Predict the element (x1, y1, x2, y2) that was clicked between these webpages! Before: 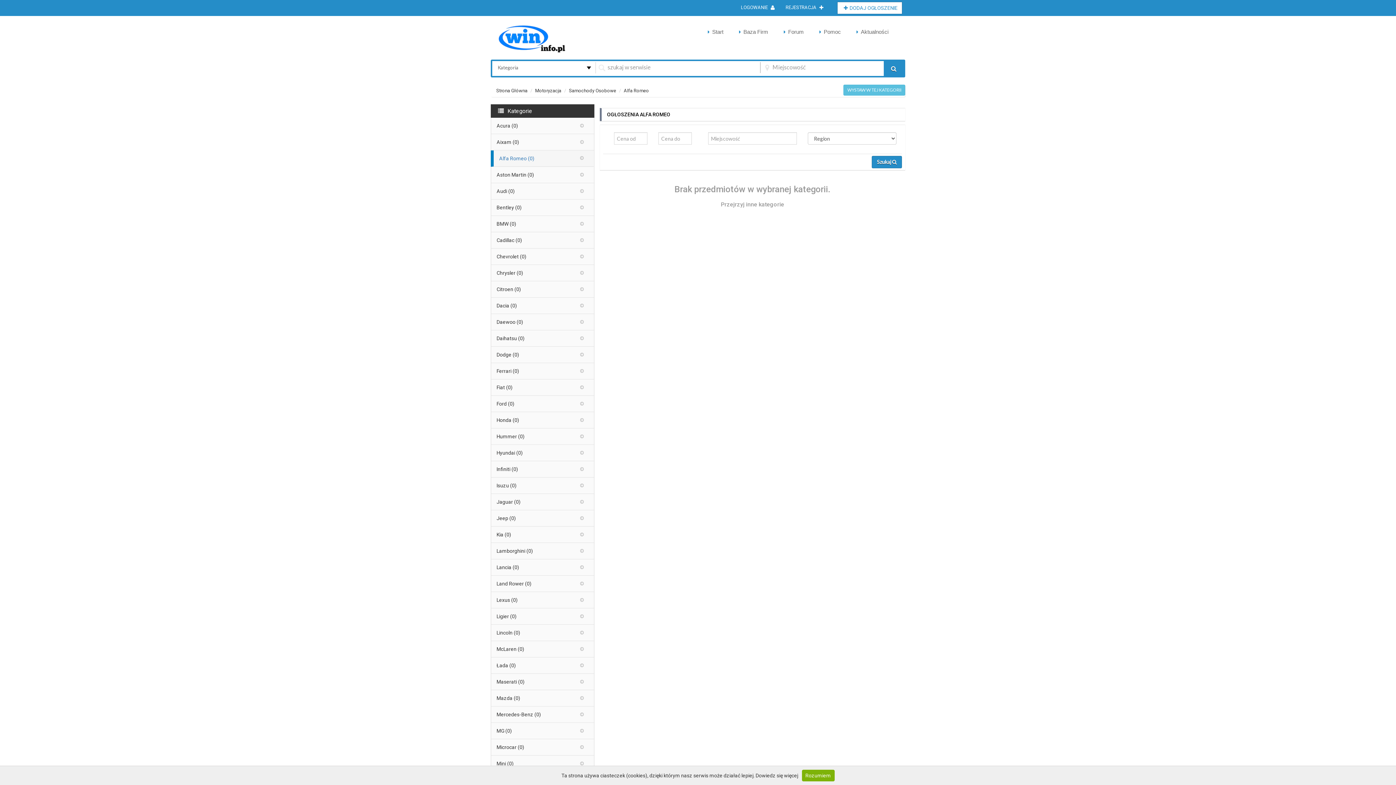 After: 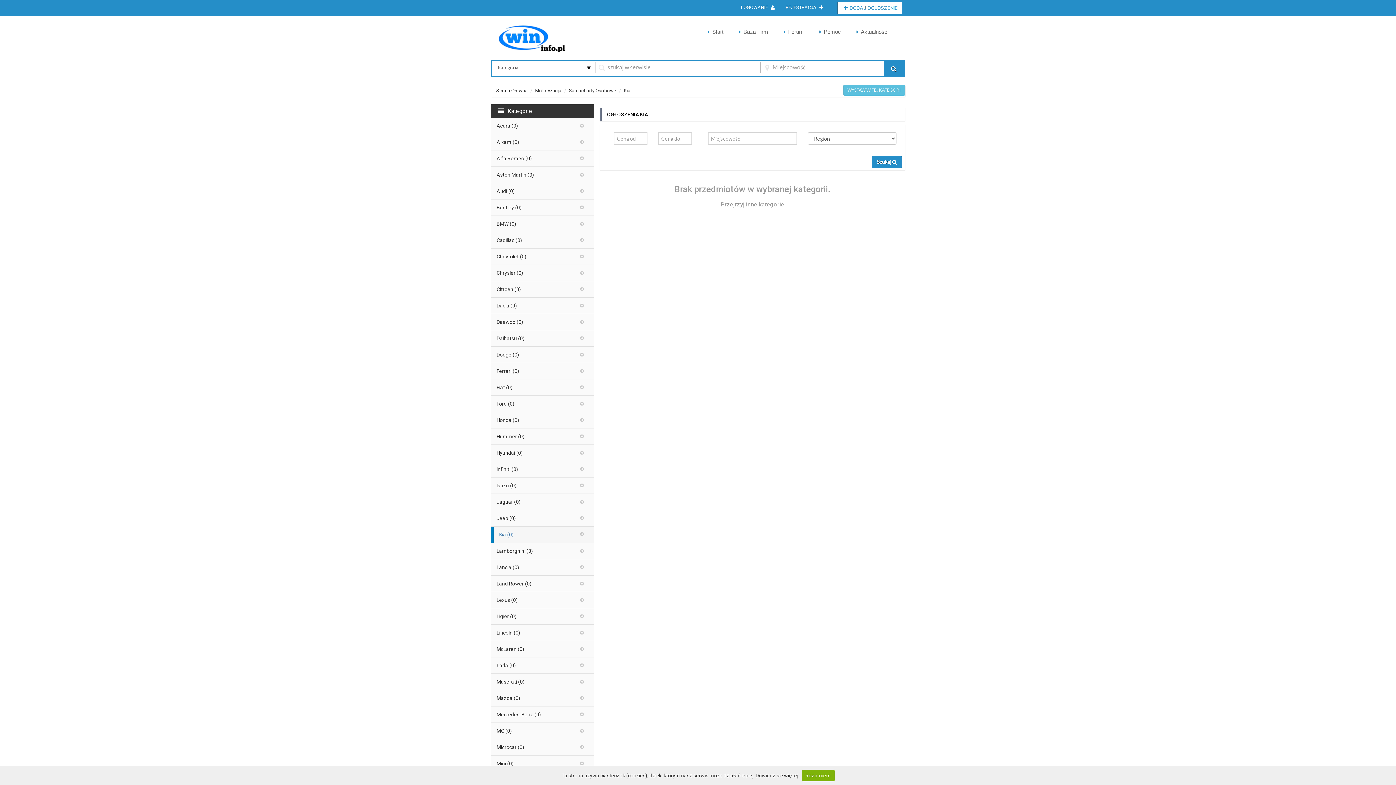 Action: label: Kia (0) bbox: (491, 526, 594, 543)